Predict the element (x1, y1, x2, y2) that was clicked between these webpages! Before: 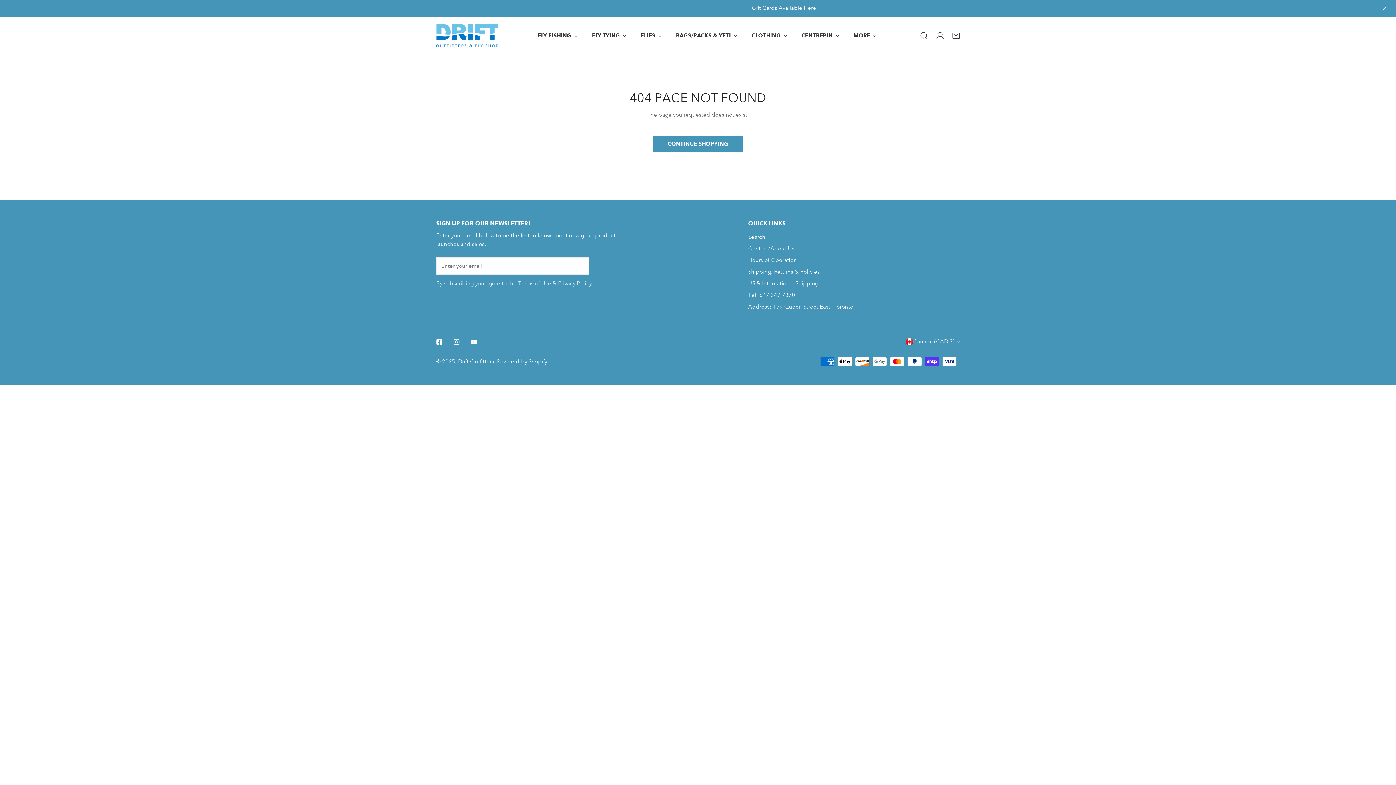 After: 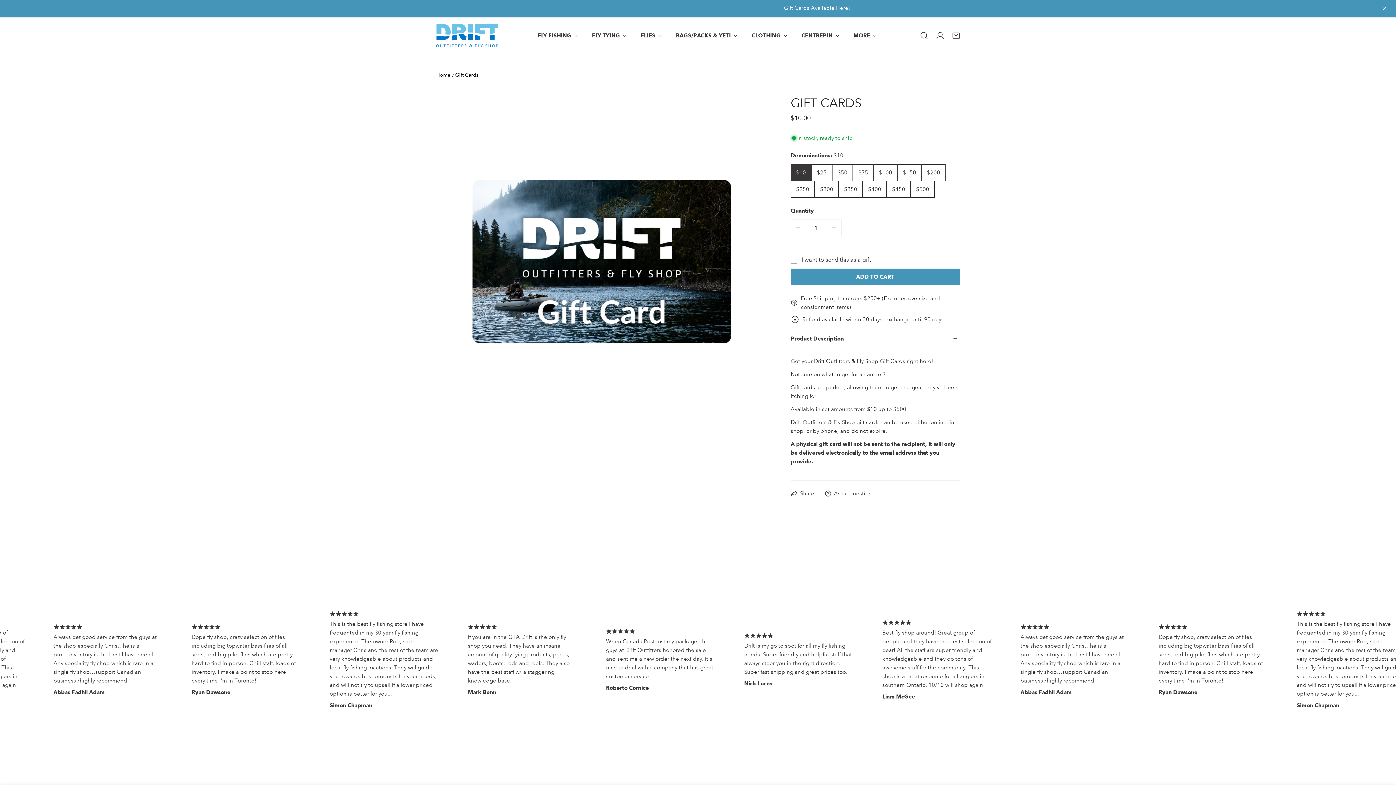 Action: bbox: (7, 3, 1389, 12) label: Gift Cards Available Here!